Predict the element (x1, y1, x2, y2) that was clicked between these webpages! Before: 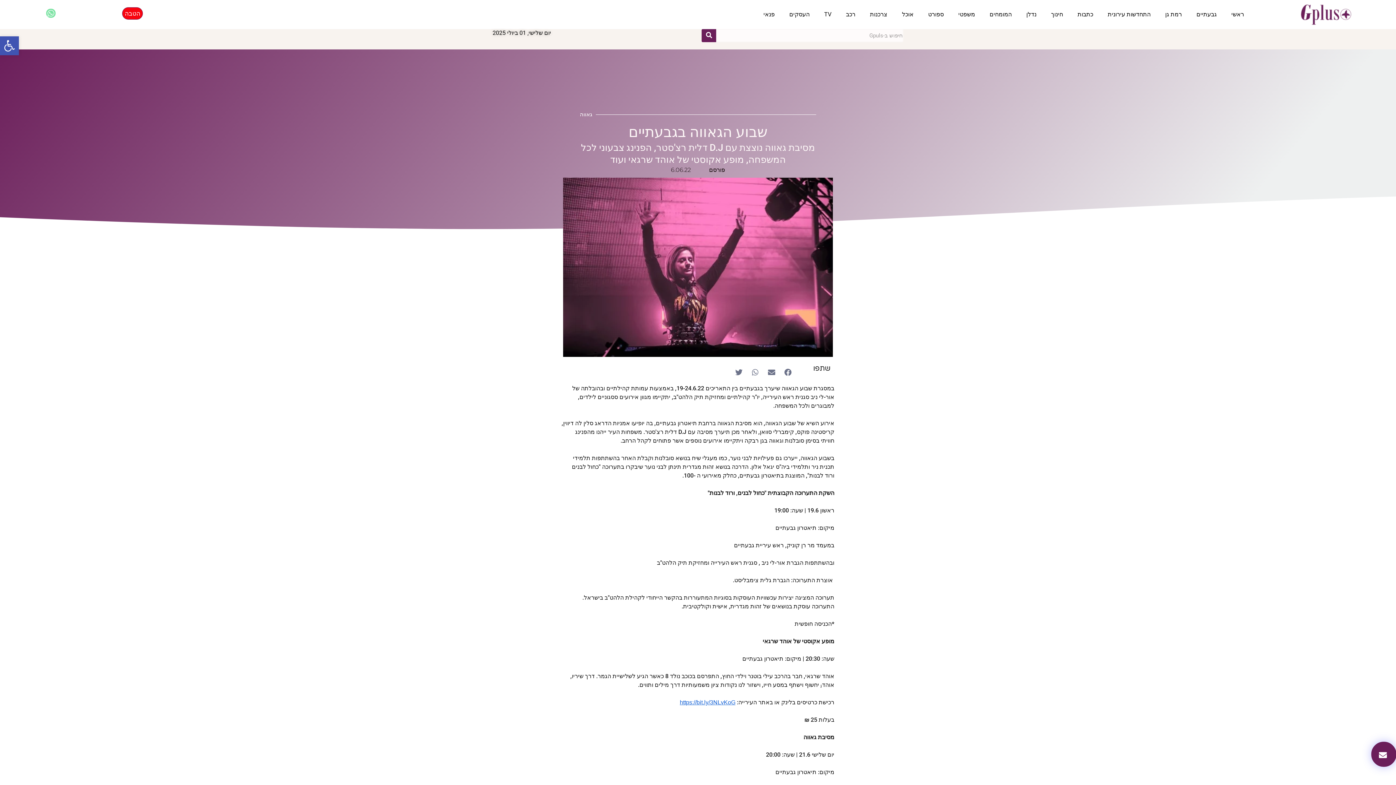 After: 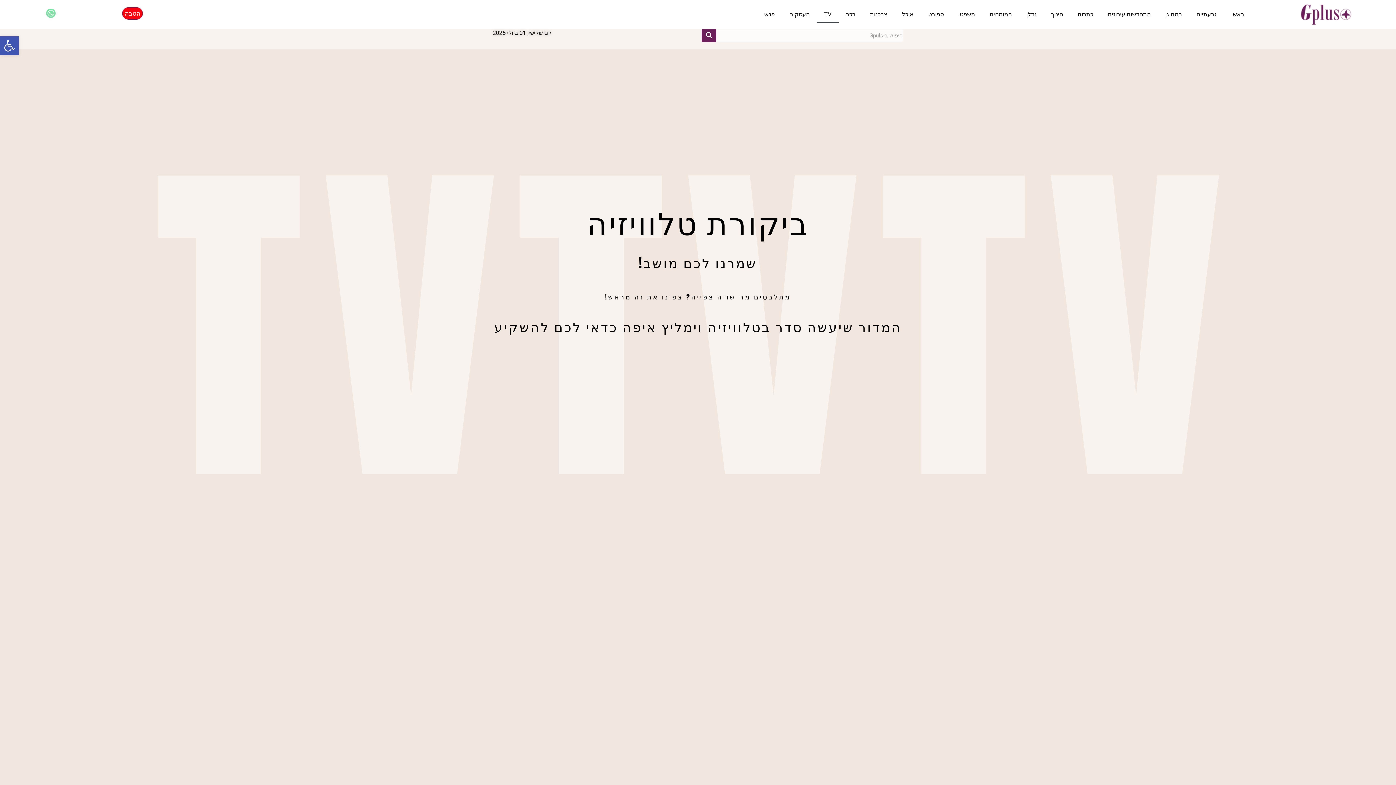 Action: bbox: (817, 6, 838, 22) label: TV